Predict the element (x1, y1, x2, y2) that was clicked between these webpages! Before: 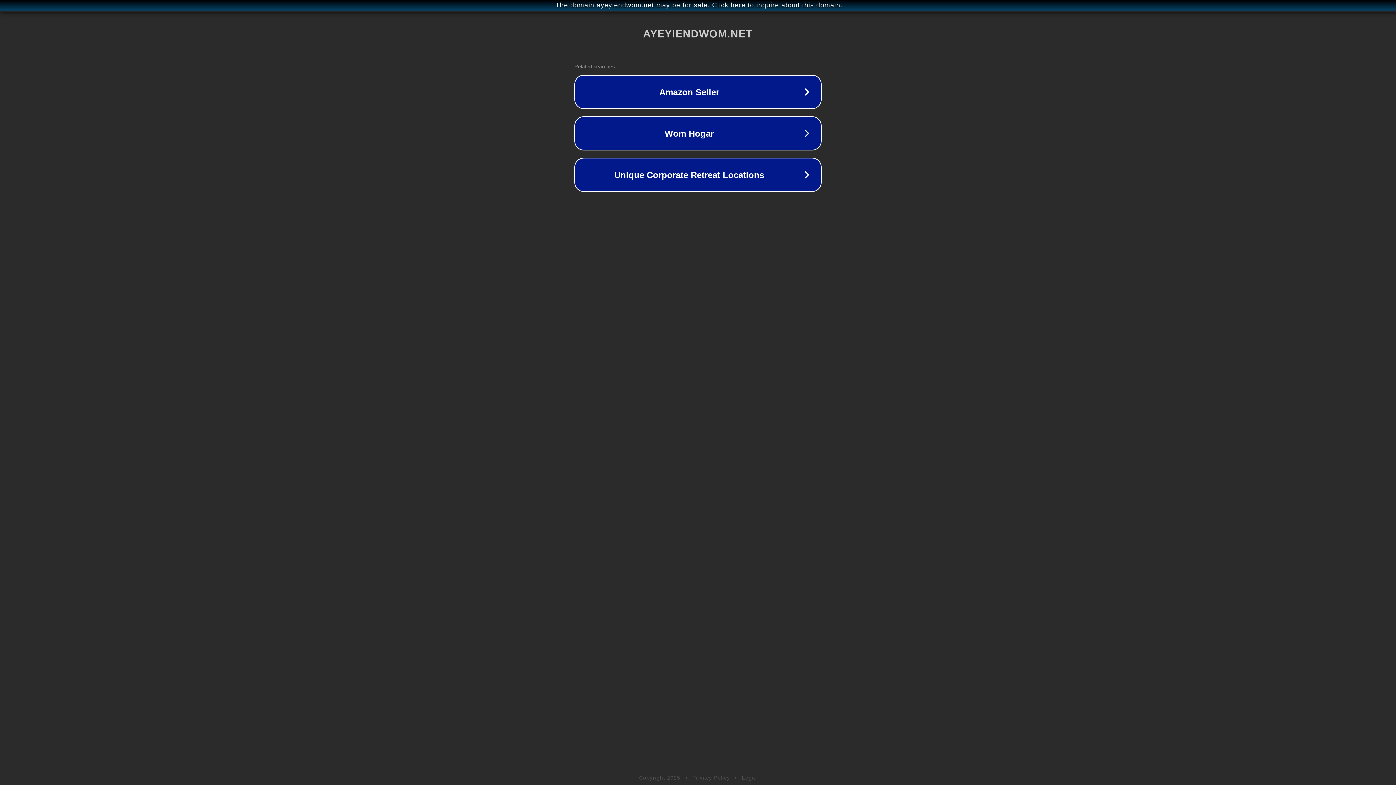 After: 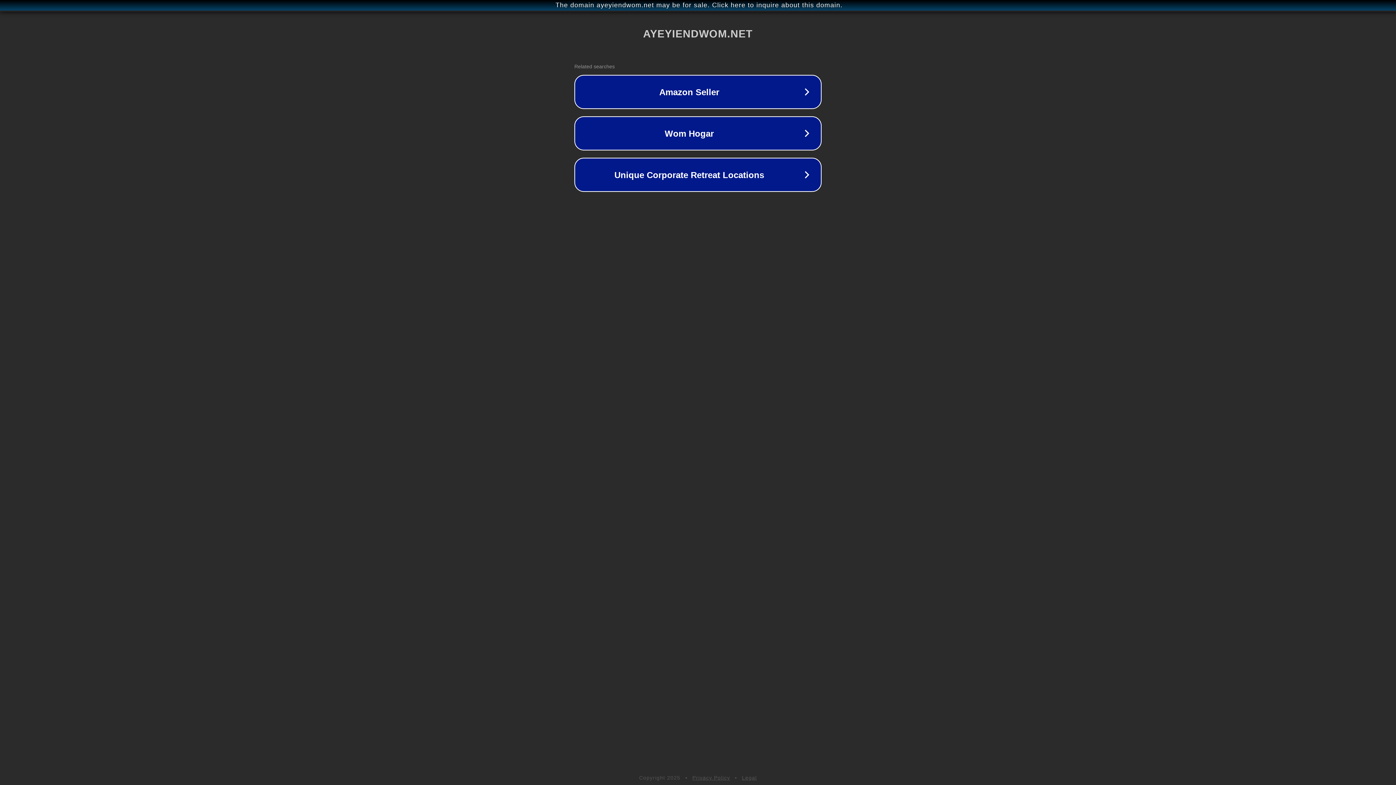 Action: label: Privacy Policy bbox: (692, 775, 730, 781)